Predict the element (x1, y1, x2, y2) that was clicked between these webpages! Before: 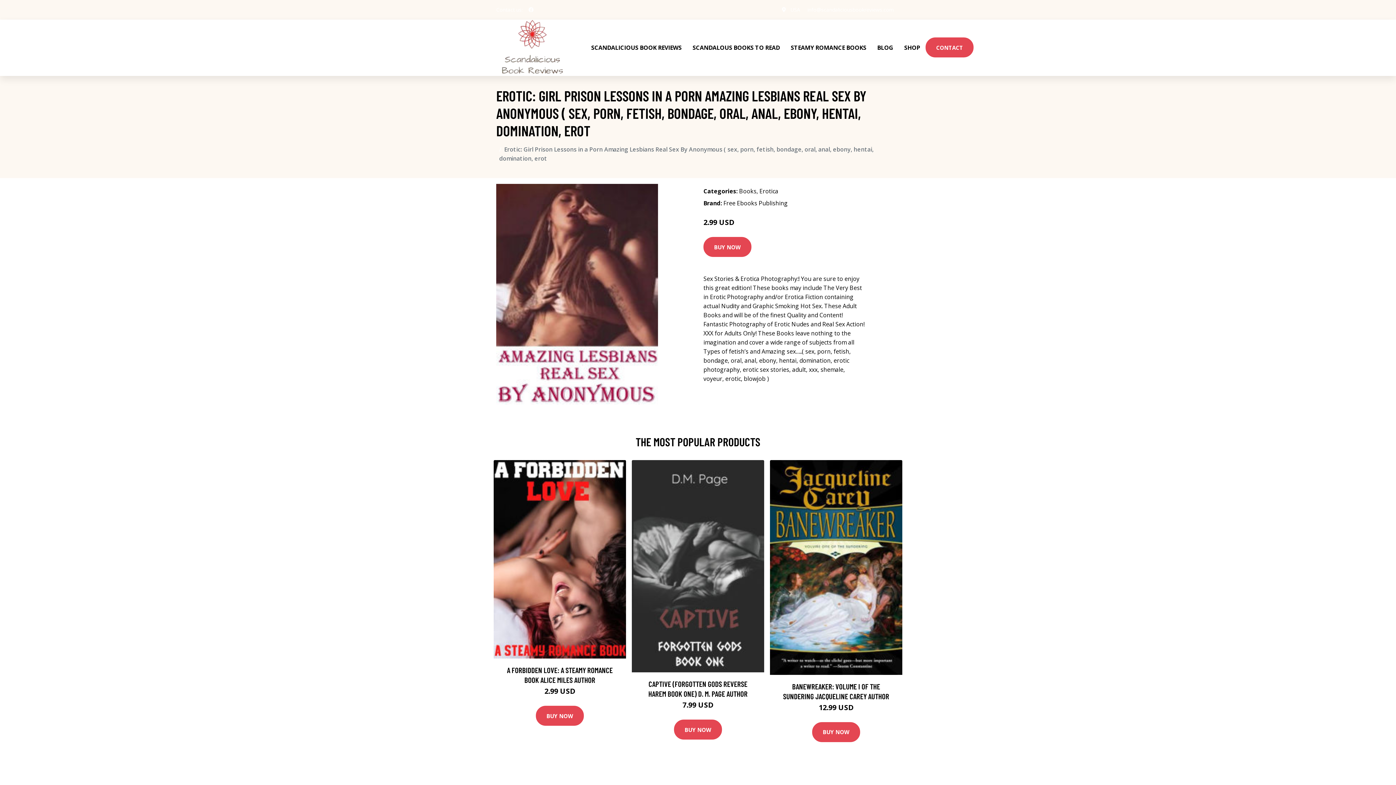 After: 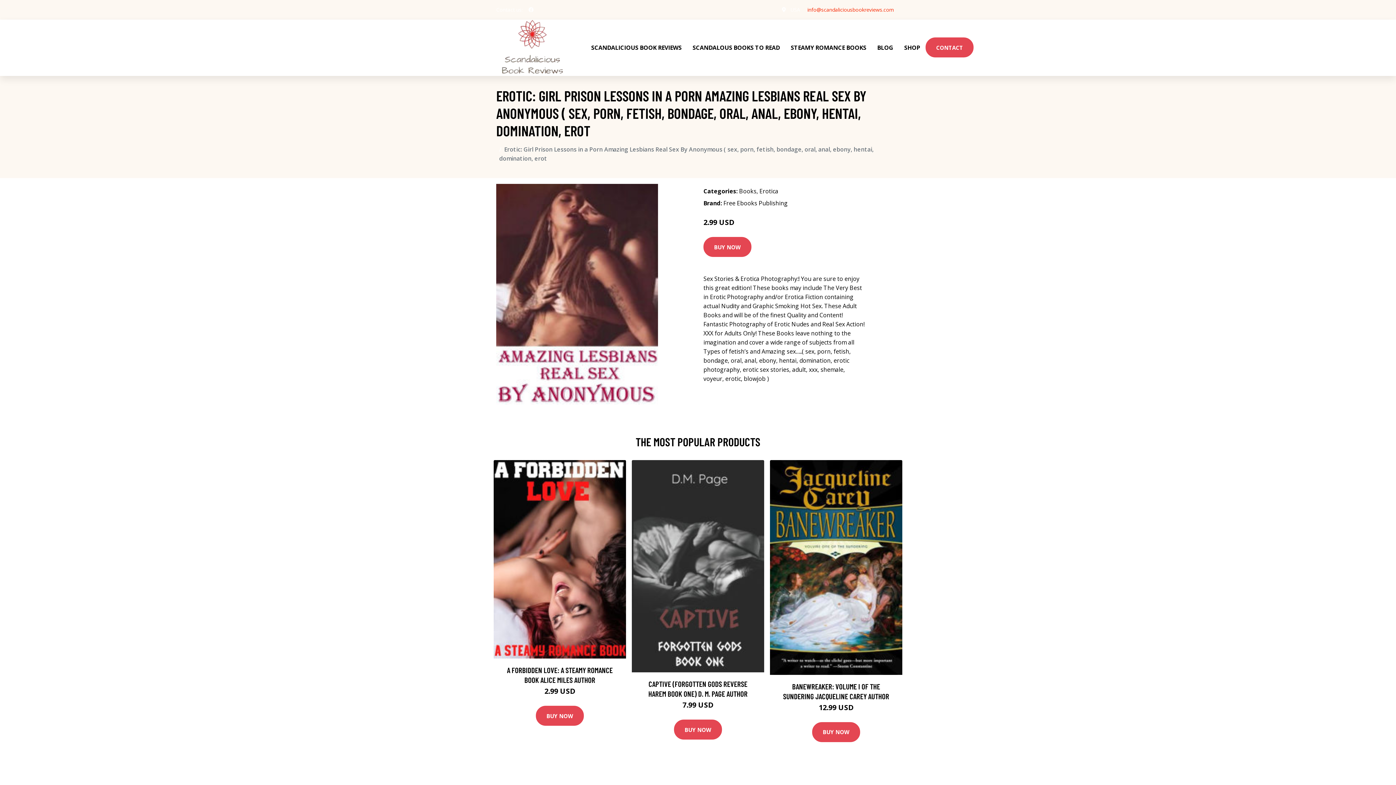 Action: bbox: (801, 6, 900, 13) label: info@scandaliciousbookreviews.com